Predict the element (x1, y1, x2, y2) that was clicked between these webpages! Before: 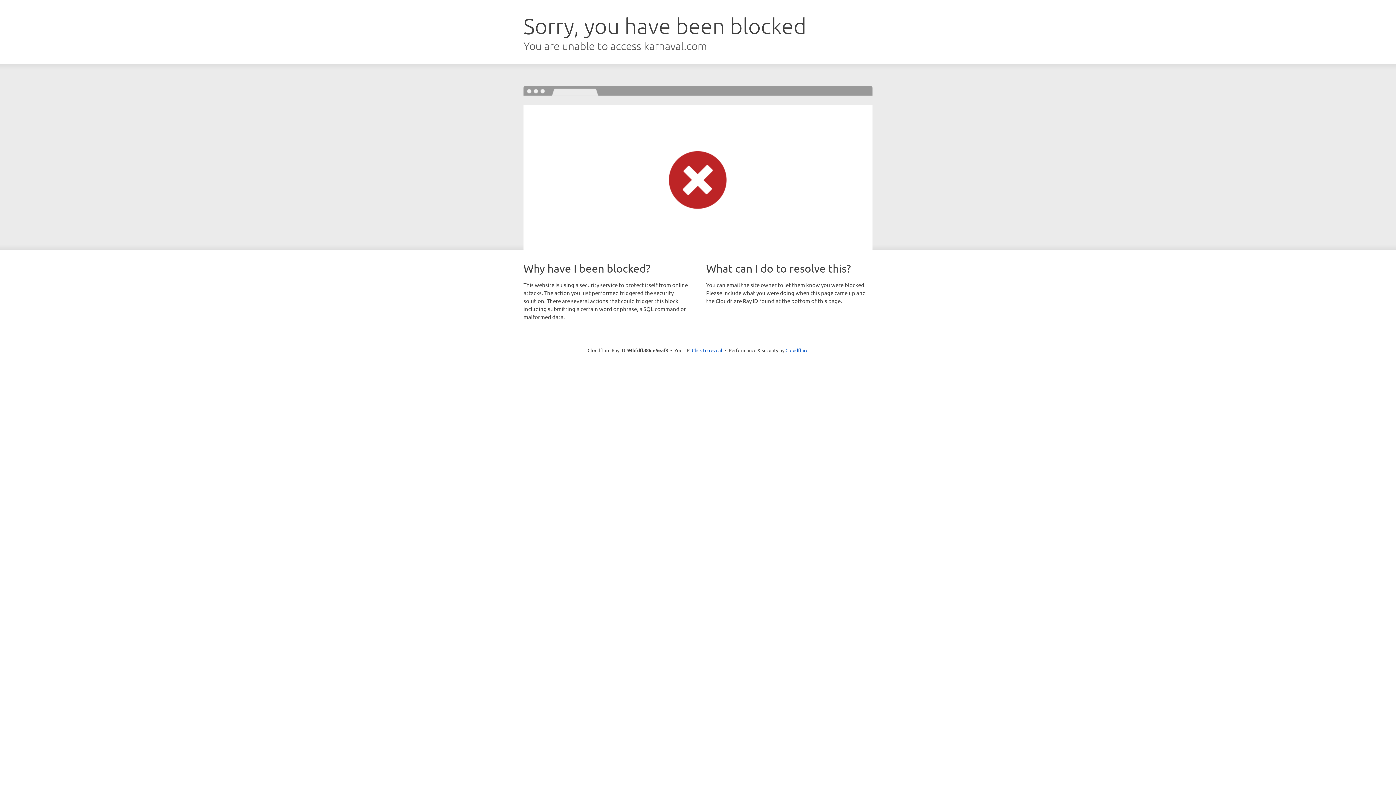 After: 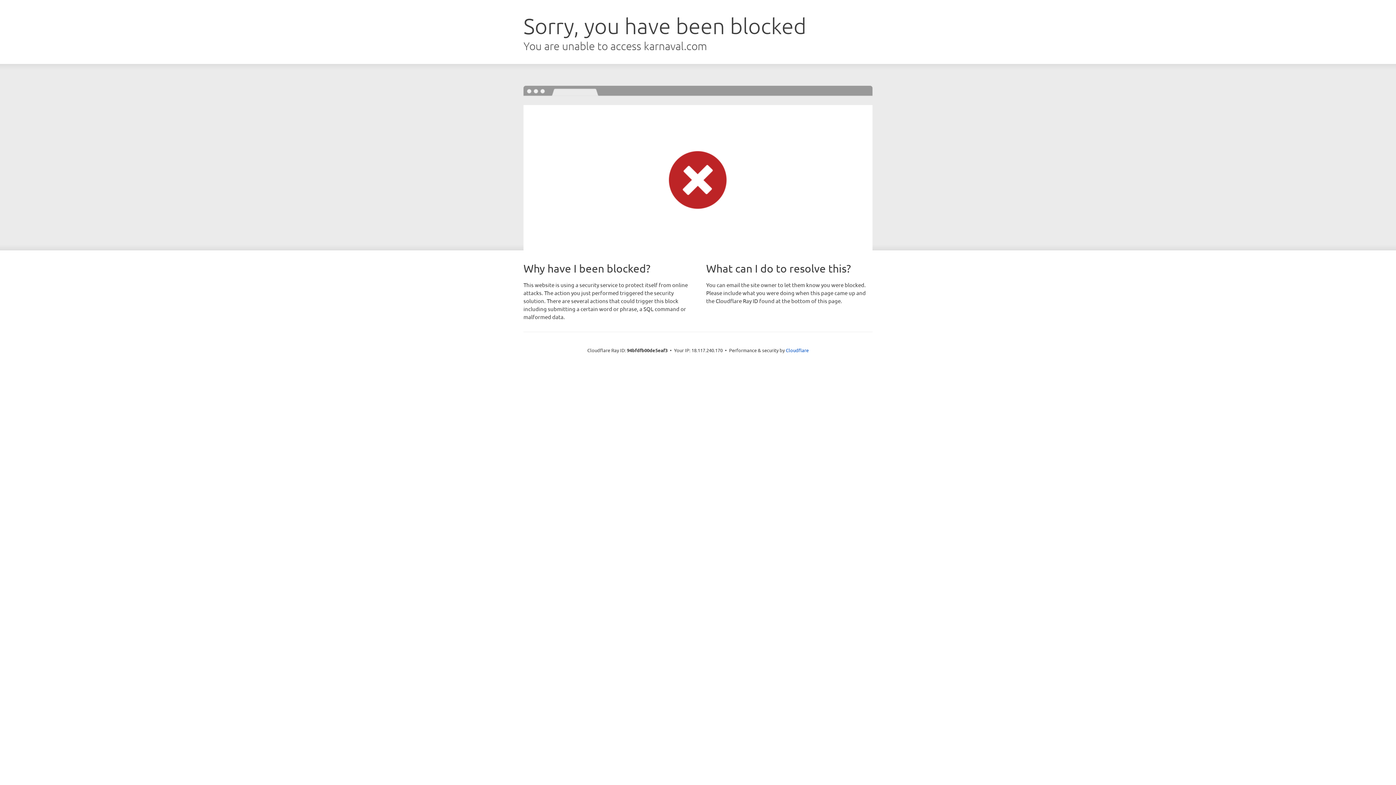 Action: label: Click to reveal bbox: (692, 346, 722, 353)